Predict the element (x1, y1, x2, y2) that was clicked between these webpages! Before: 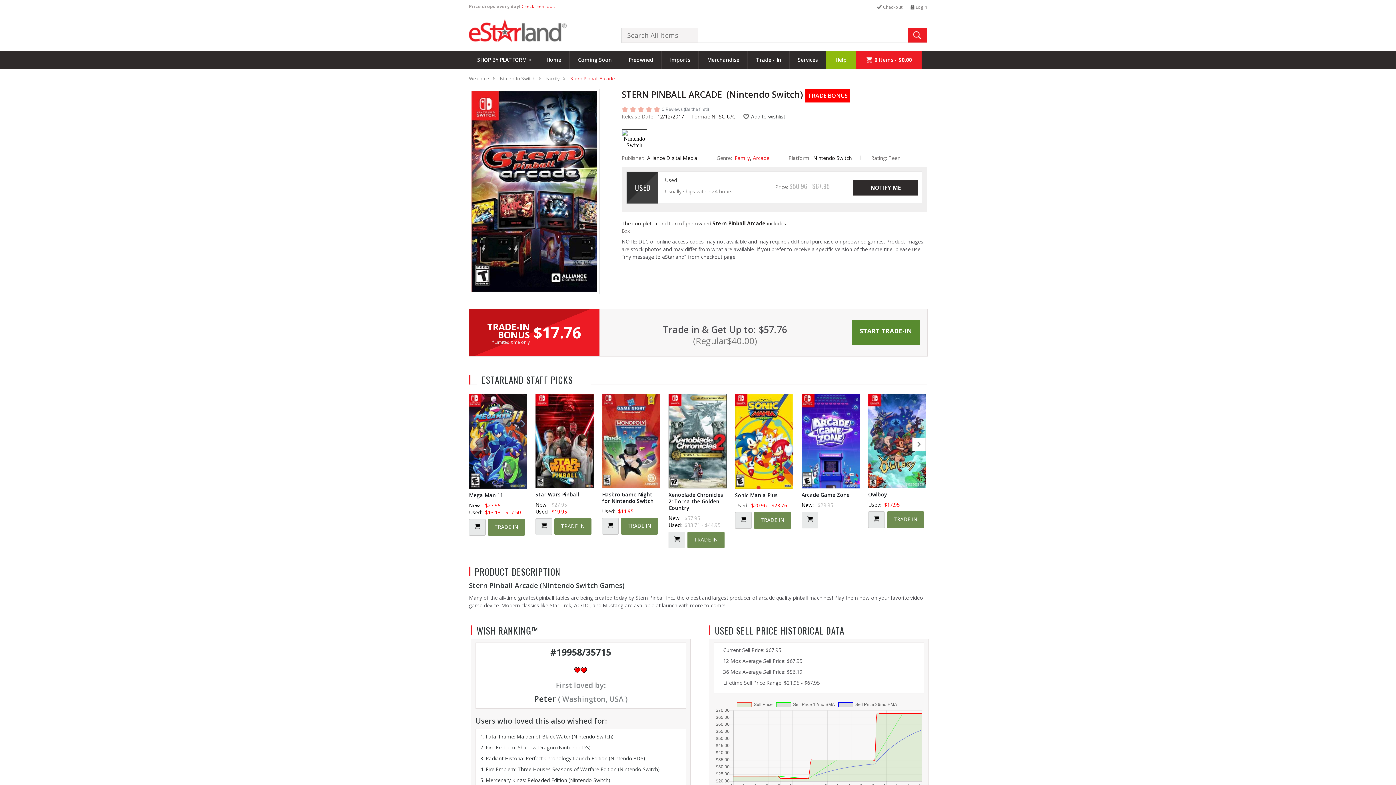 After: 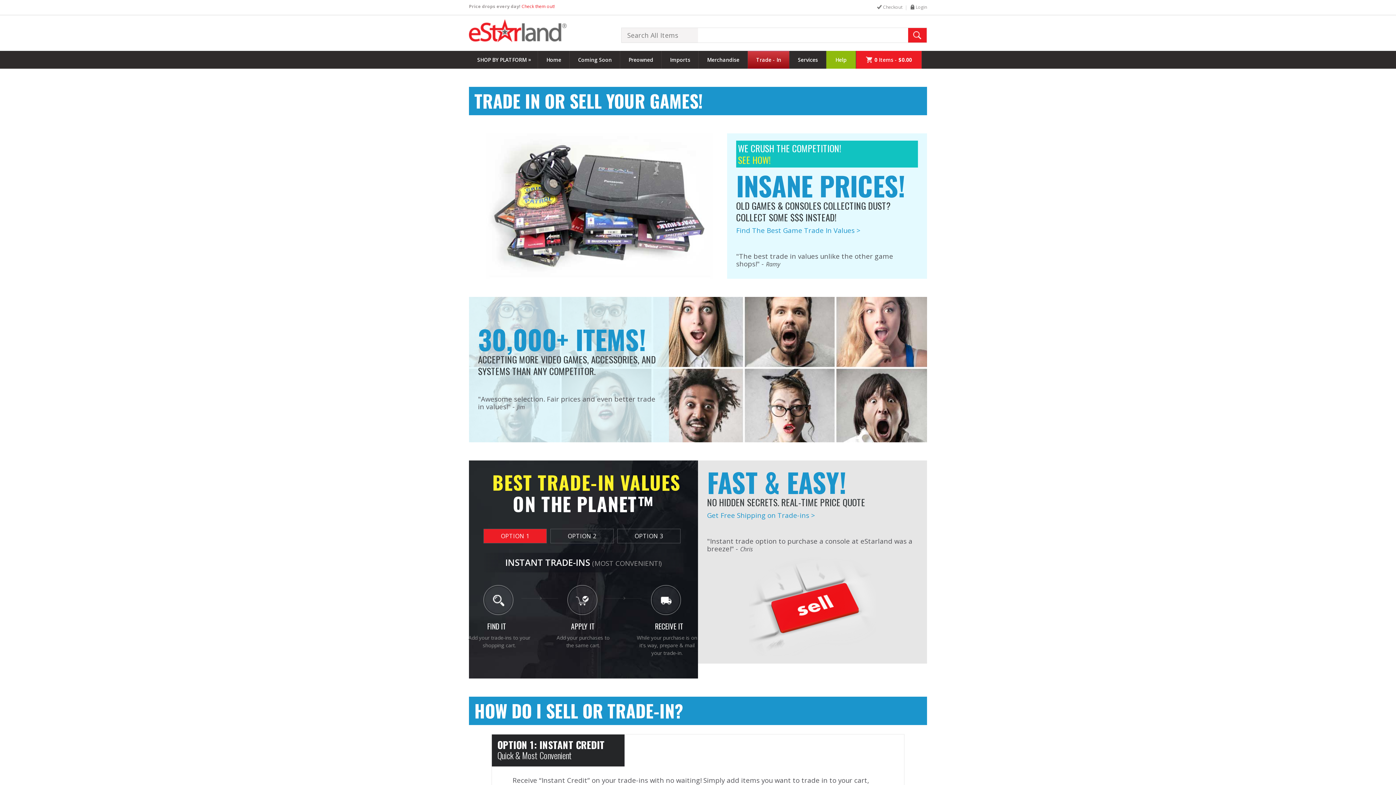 Action: label: Trade - In bbox: (748, 50, 789, 68)